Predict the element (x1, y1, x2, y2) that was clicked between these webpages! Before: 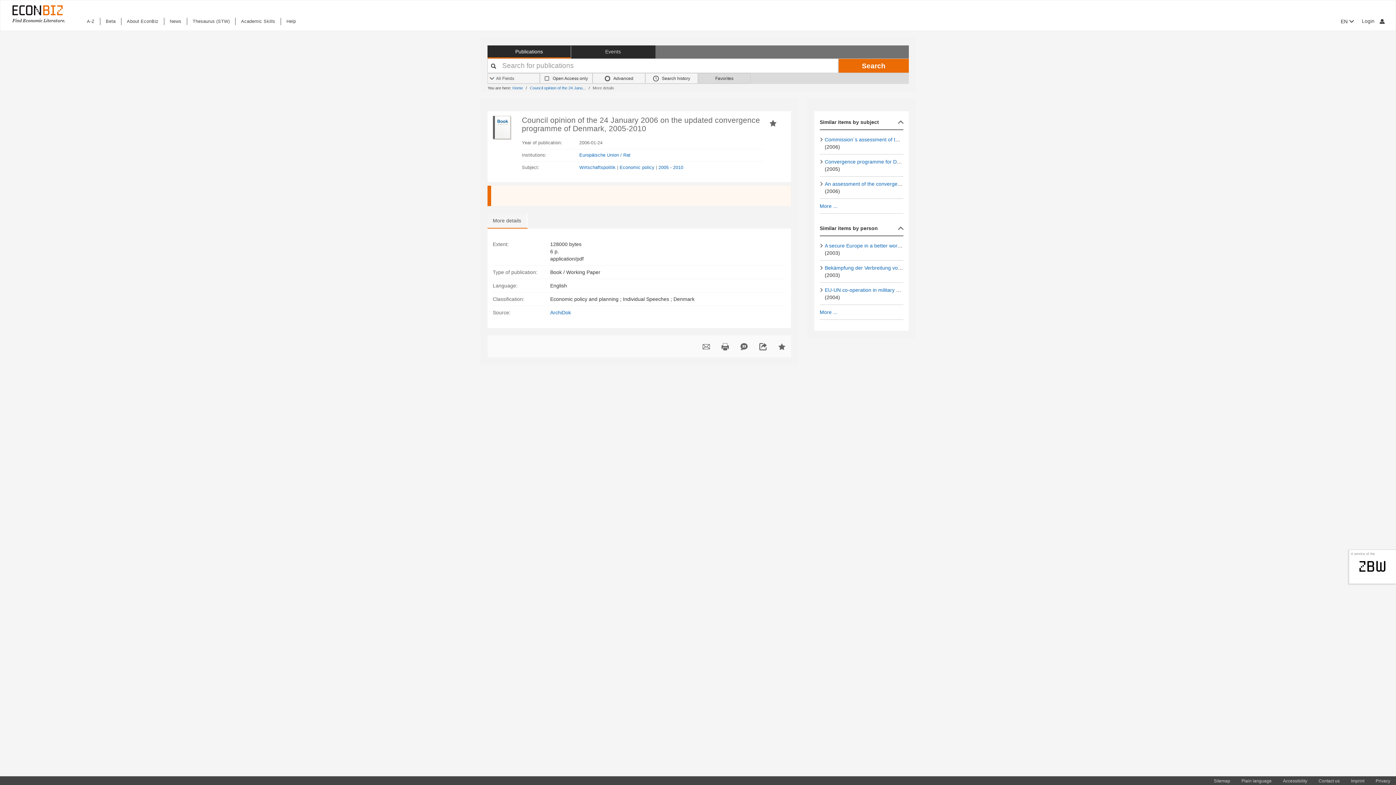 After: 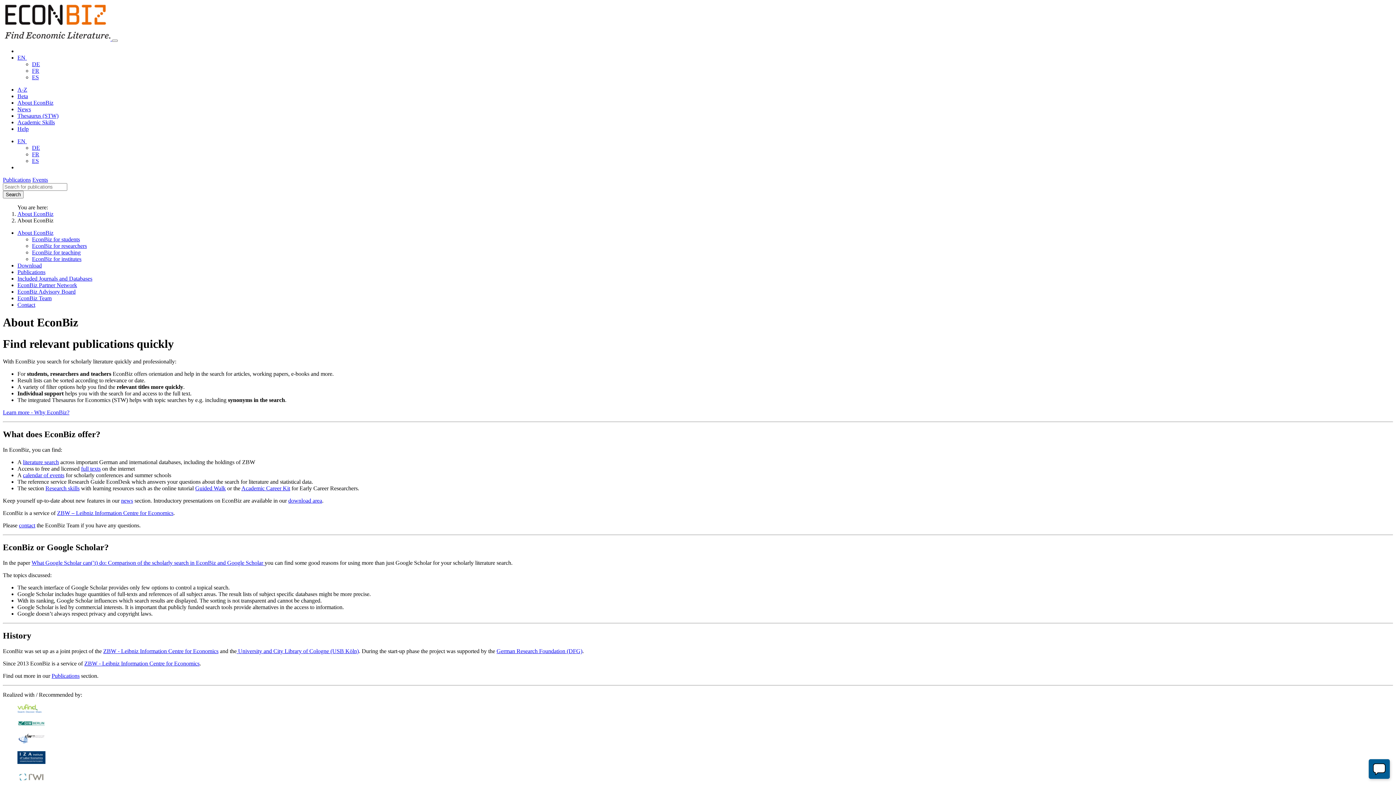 Action: bbox: (121, 17, 164, 25) label: About EconBiz